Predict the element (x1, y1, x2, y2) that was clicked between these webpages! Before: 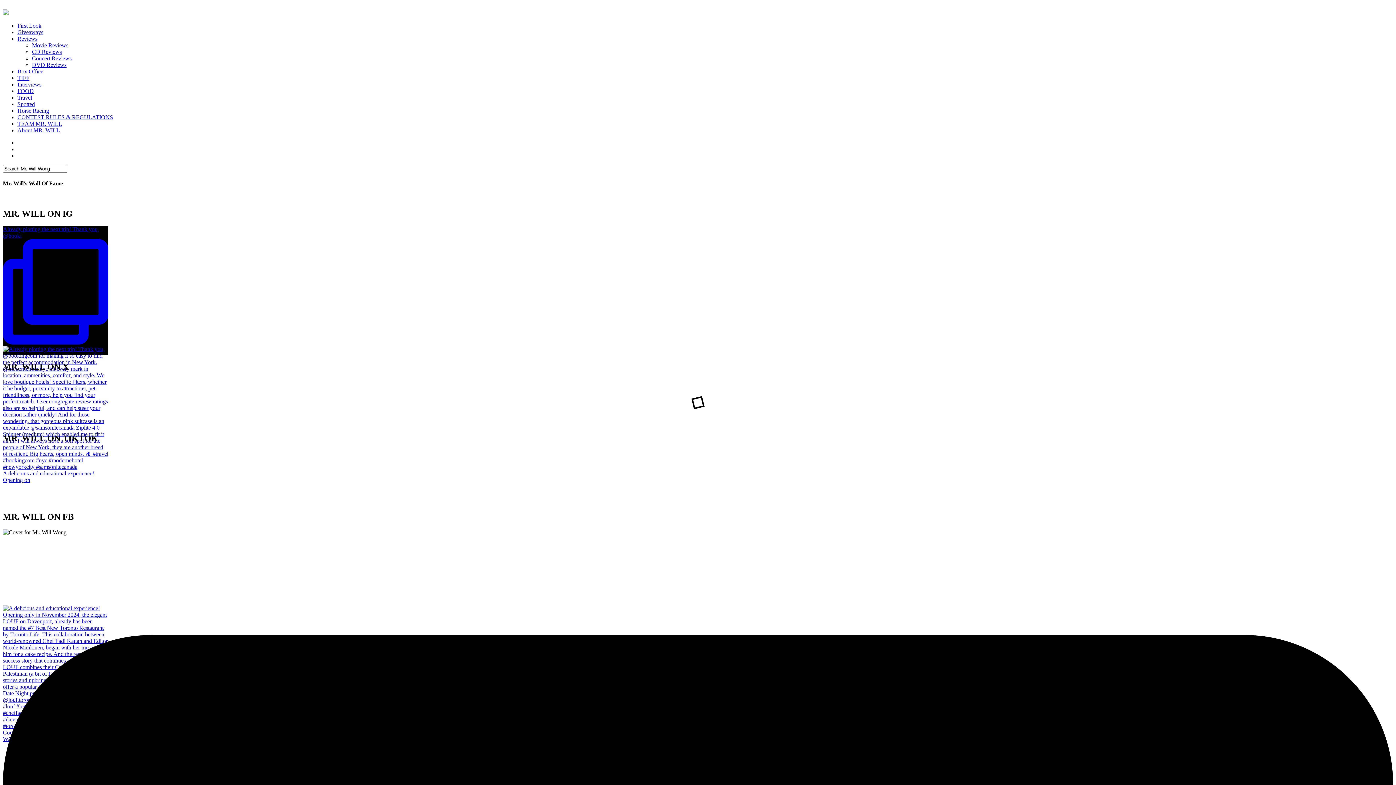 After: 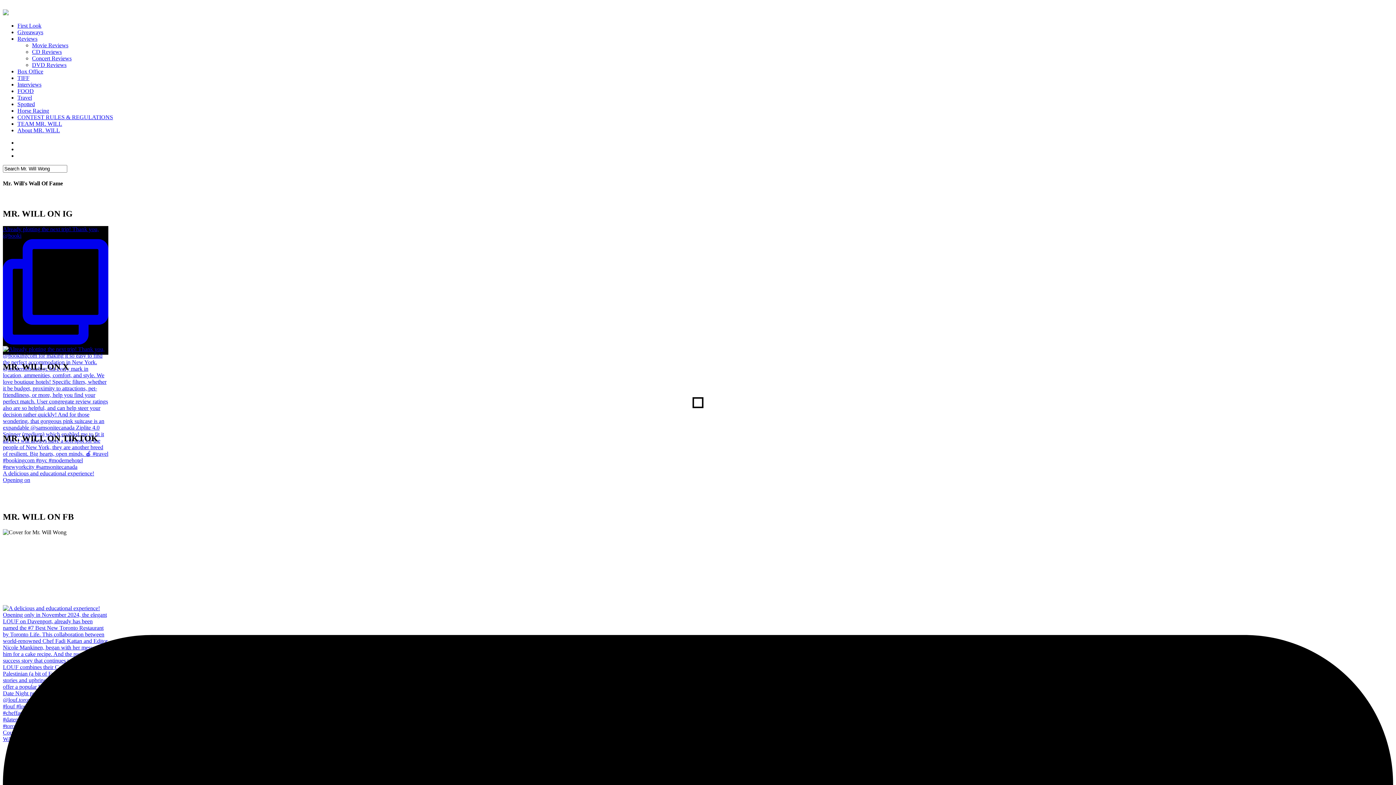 Action: label: CD Reviews bbox: (32, 48, 61, 54)